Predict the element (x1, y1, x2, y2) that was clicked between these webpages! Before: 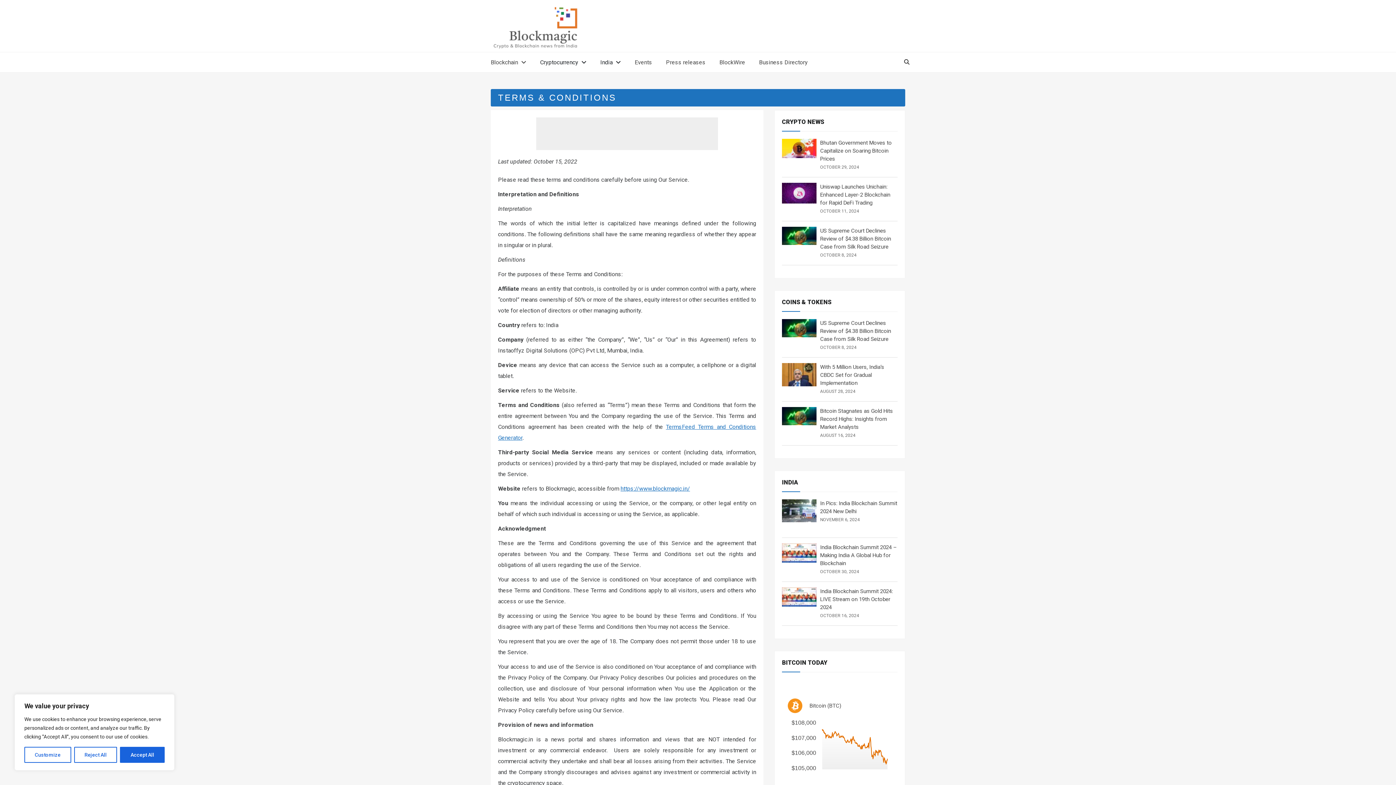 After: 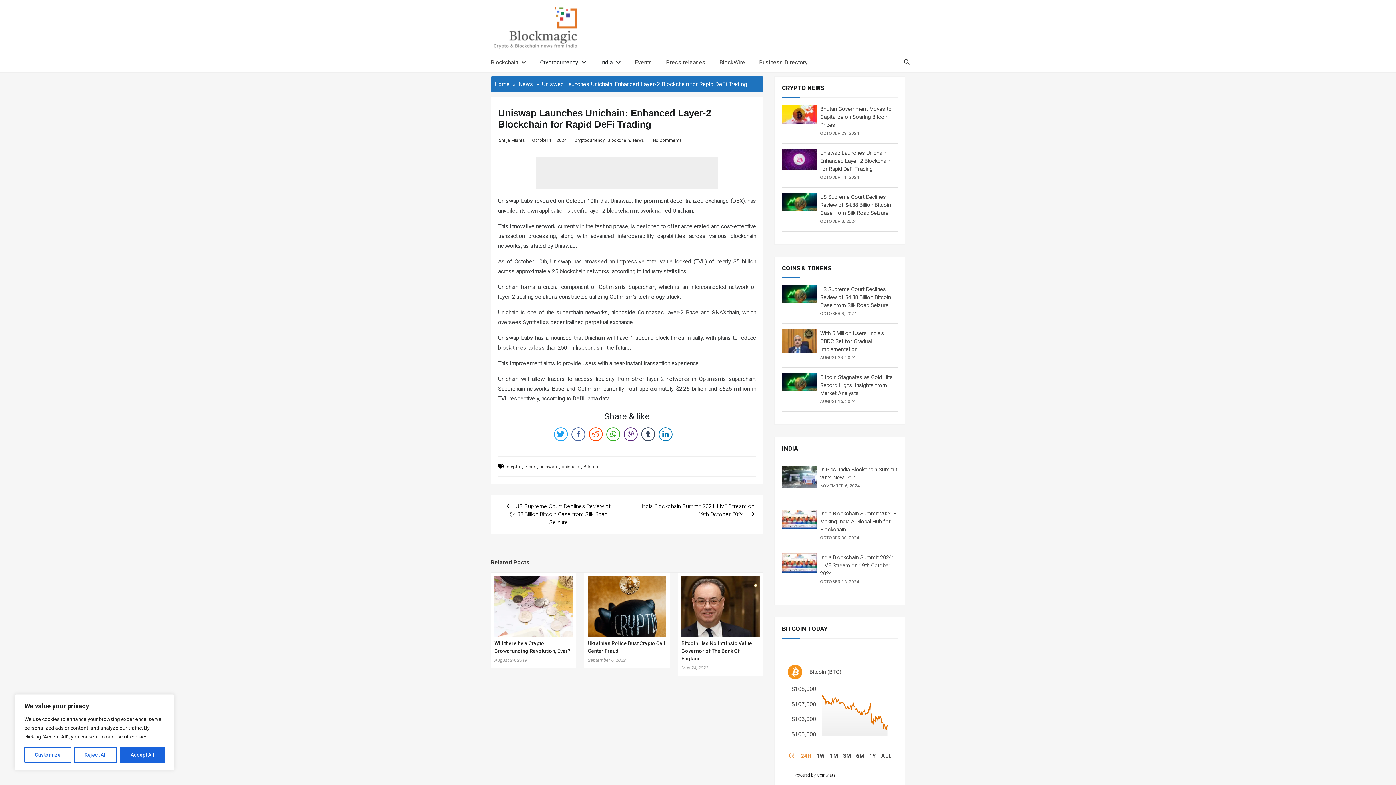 Action: bbox: (782, 182, 816, 203)